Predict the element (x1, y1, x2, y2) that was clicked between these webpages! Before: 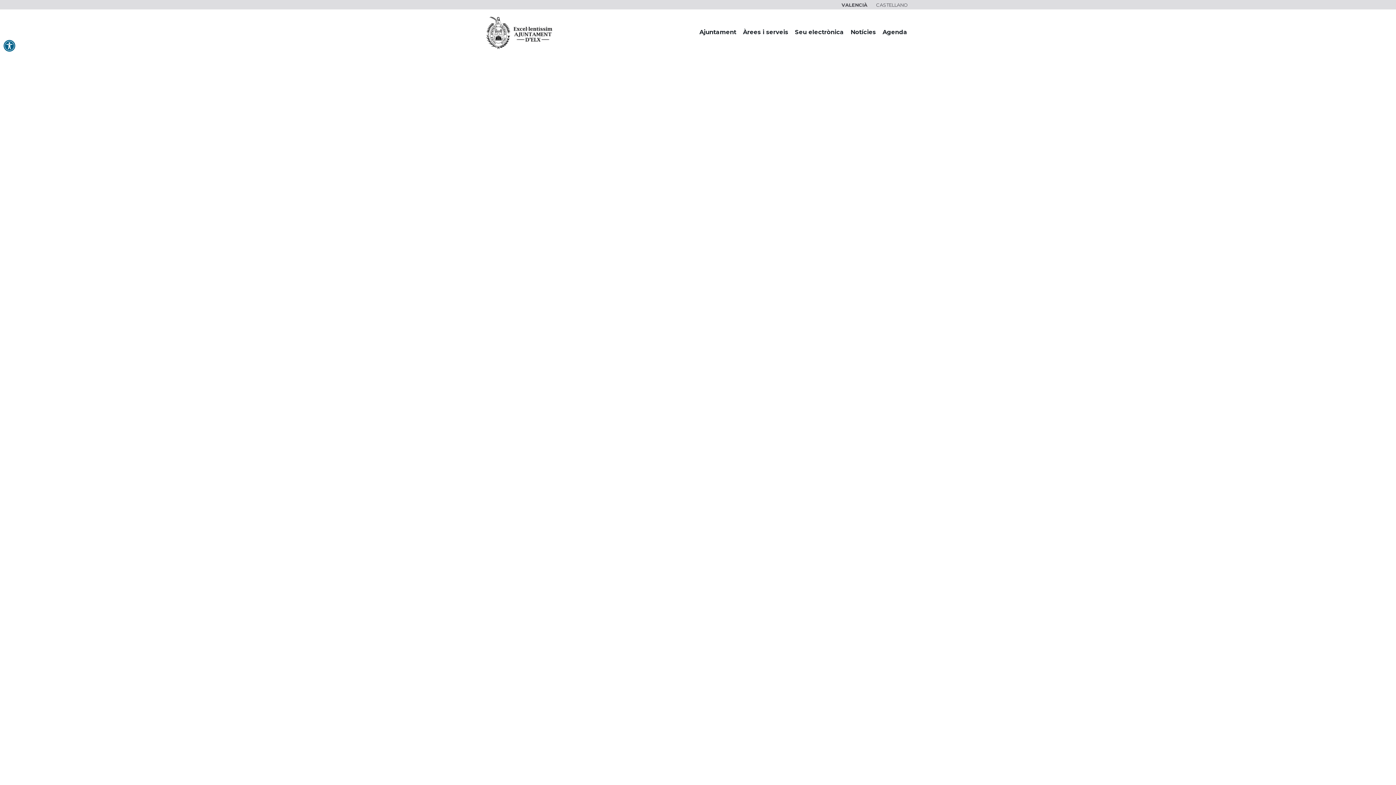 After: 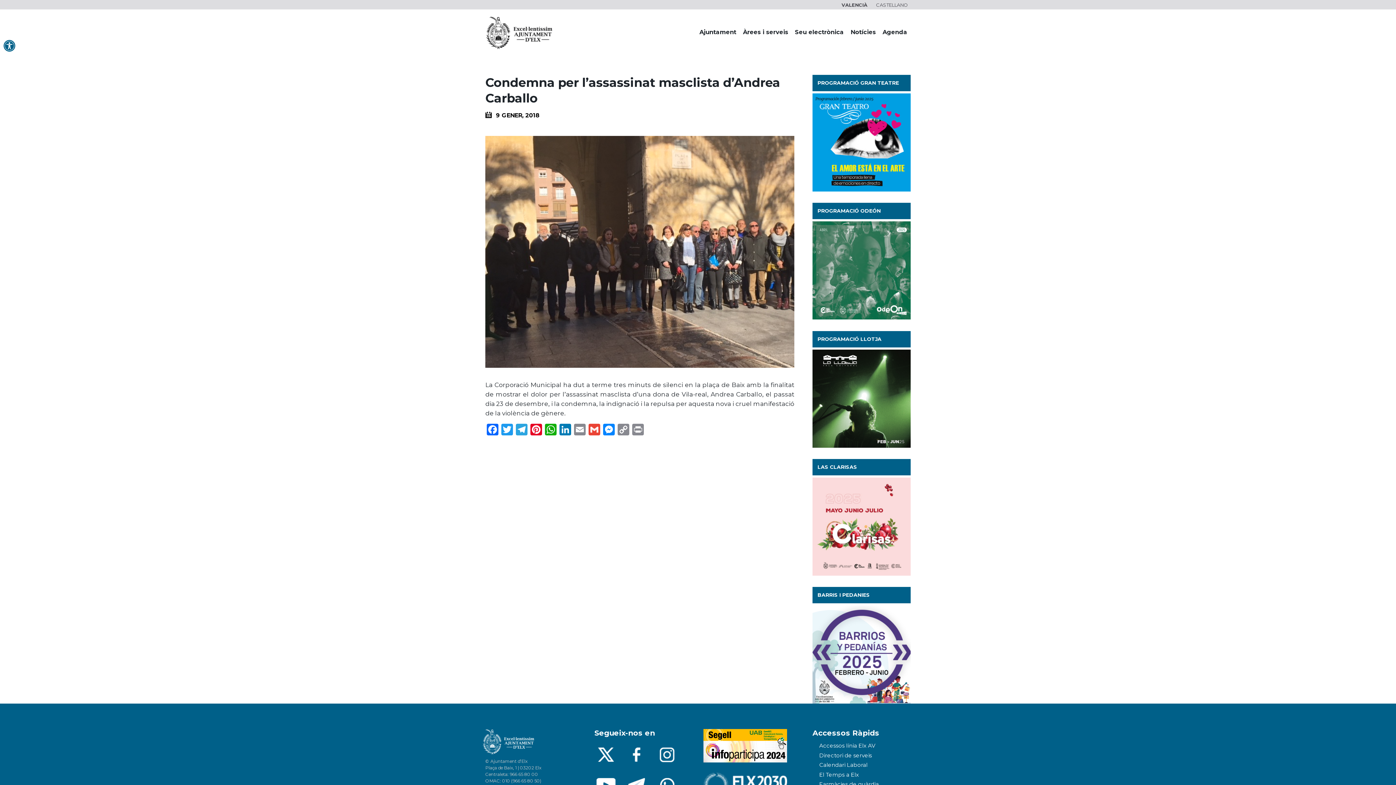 Action: bbox: (490, 269, 631, 342)